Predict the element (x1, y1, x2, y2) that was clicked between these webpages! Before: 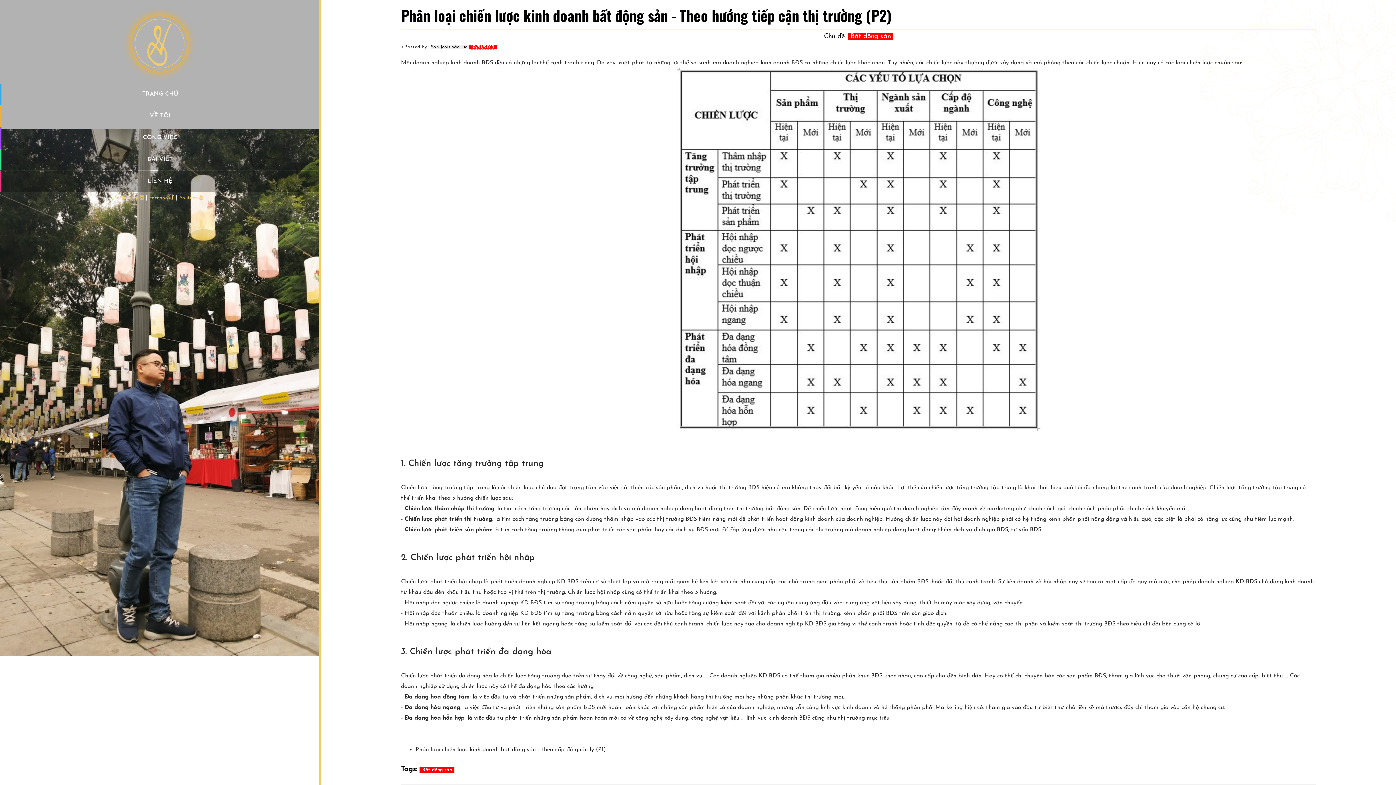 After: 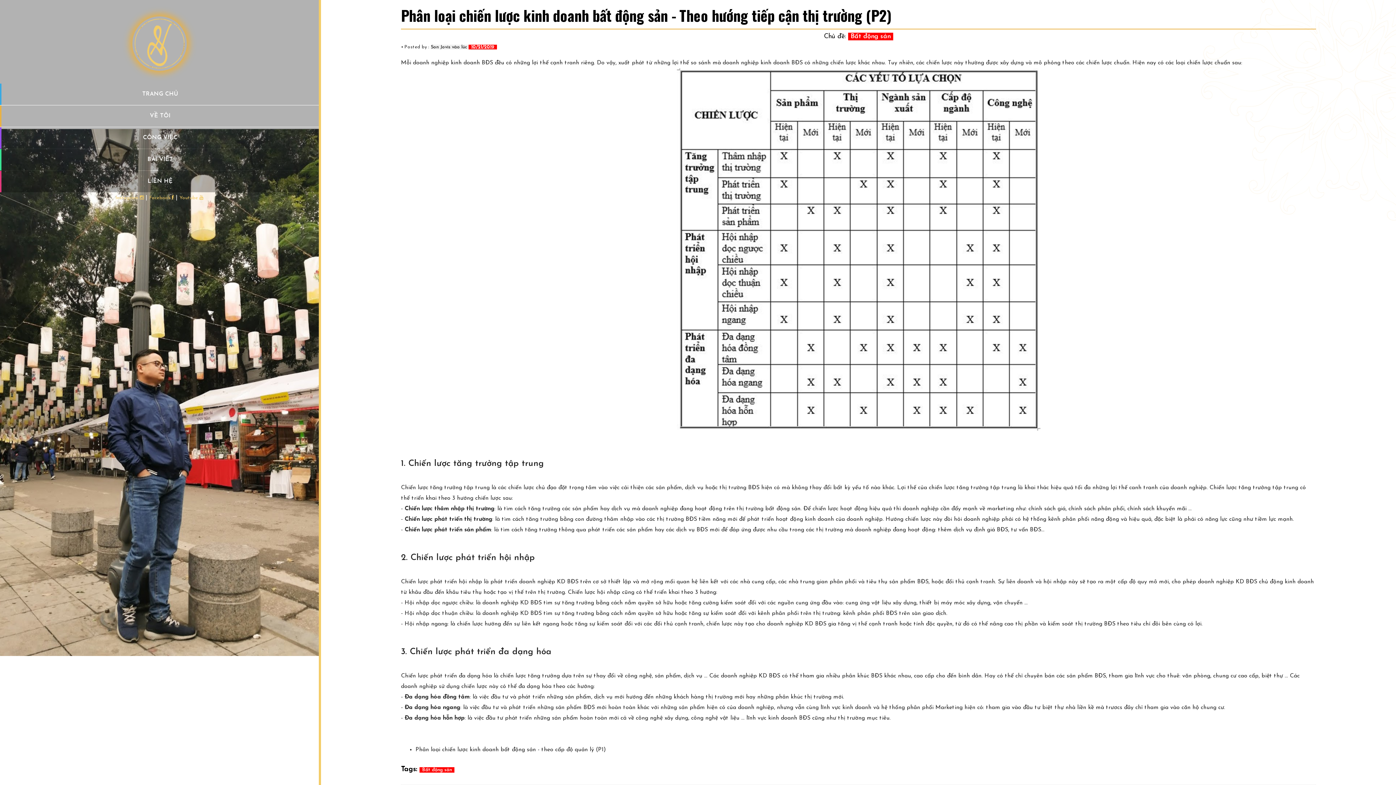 Action: label: Youtube  bbox: (179, 195, 203, 200)